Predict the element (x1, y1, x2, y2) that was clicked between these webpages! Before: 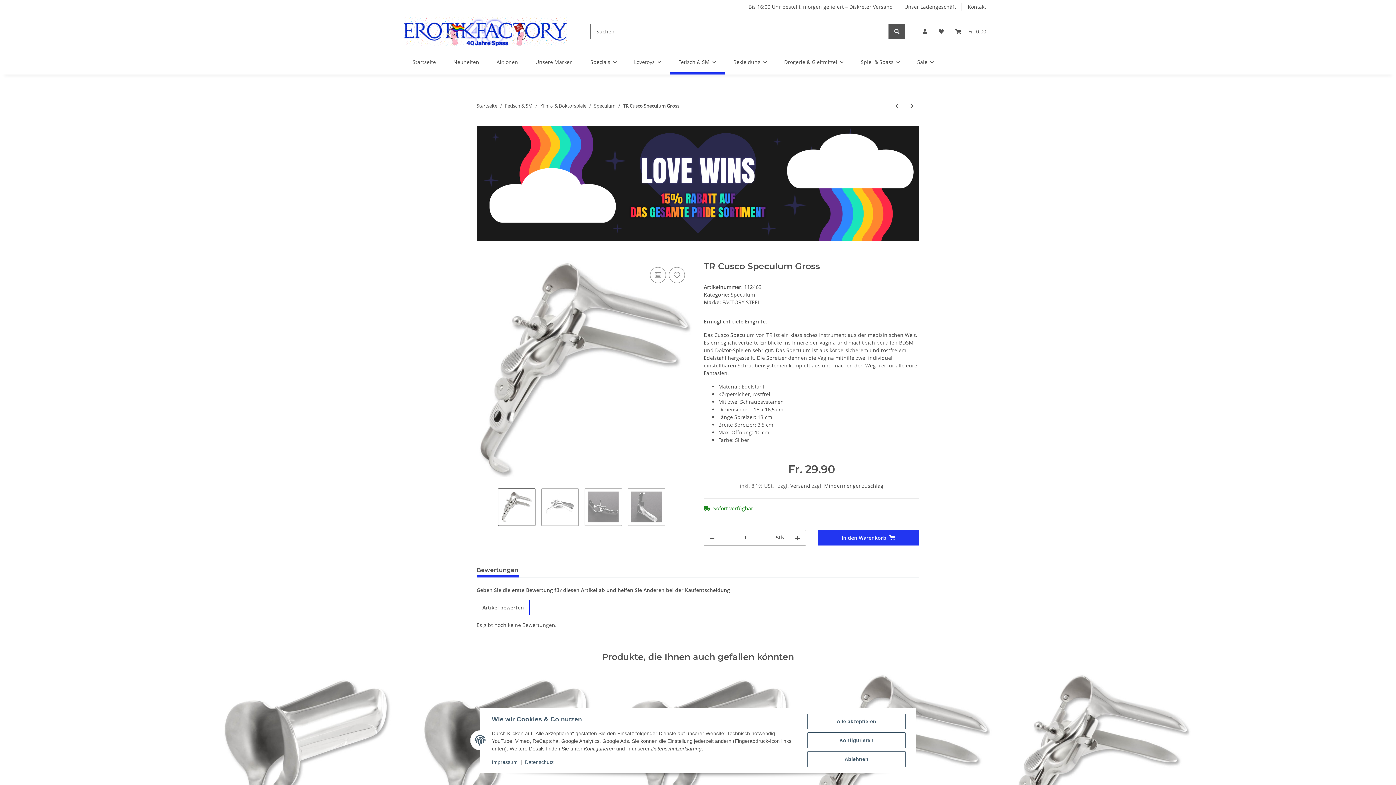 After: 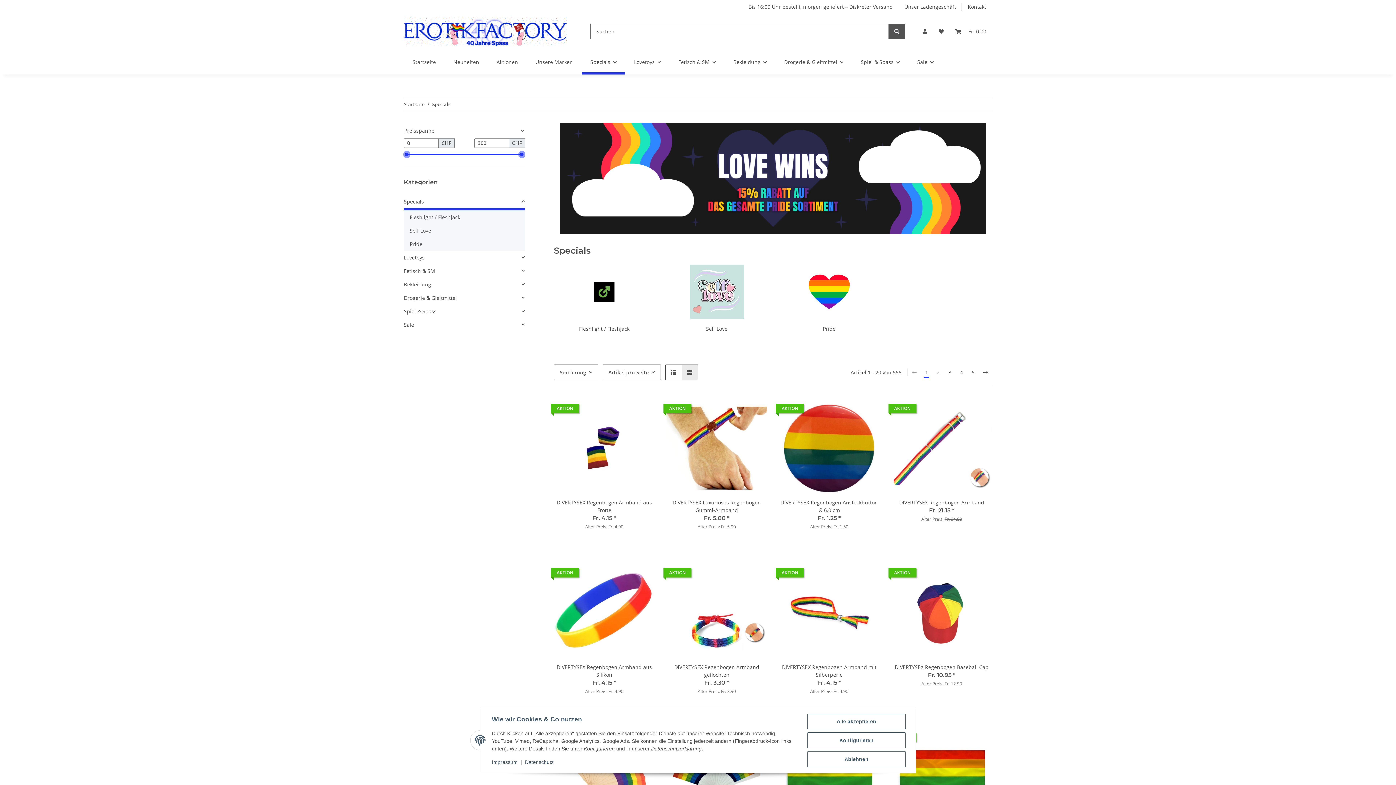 Action: label: Specials bbox: (581, 49, 625, 74)